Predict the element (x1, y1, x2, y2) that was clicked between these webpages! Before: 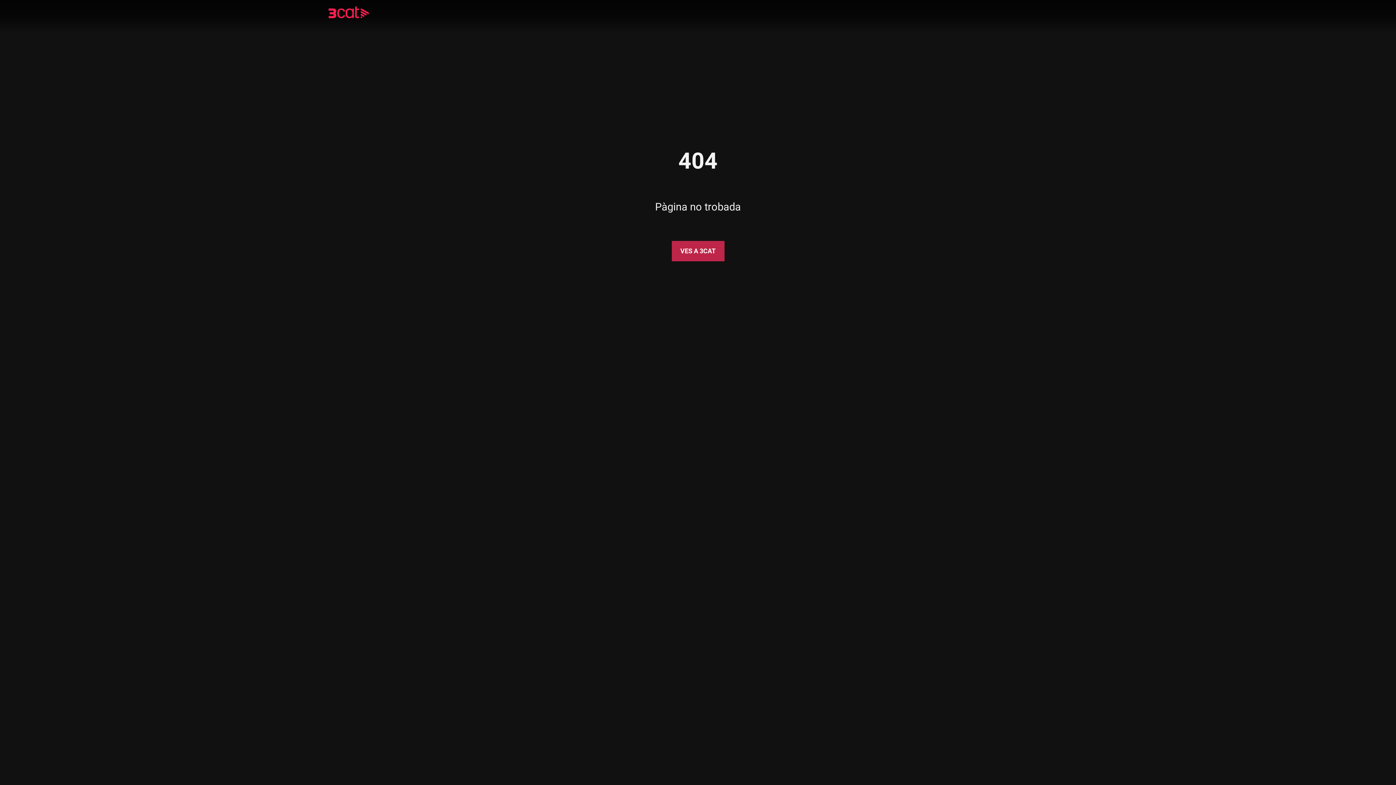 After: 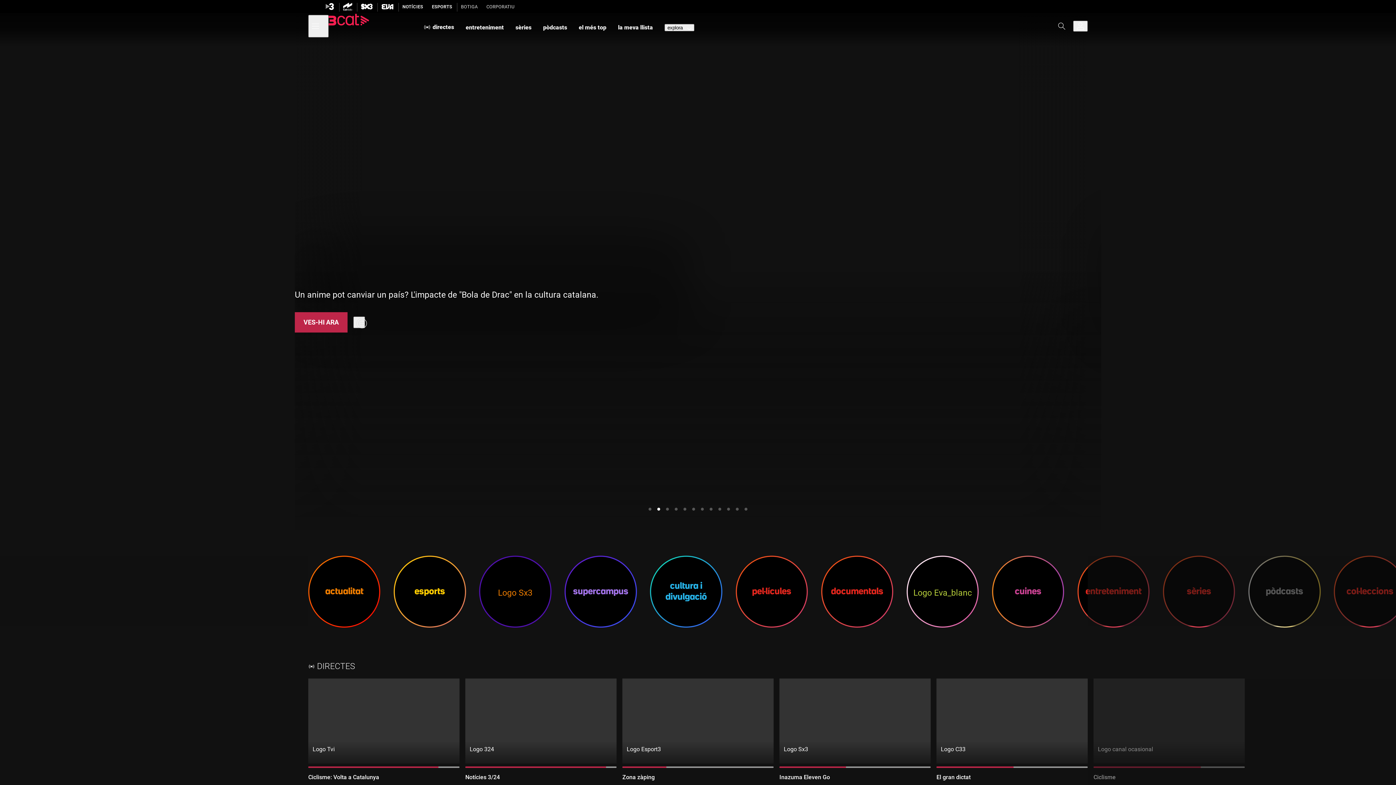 Action: bbox: (328, 8, 390, 18)